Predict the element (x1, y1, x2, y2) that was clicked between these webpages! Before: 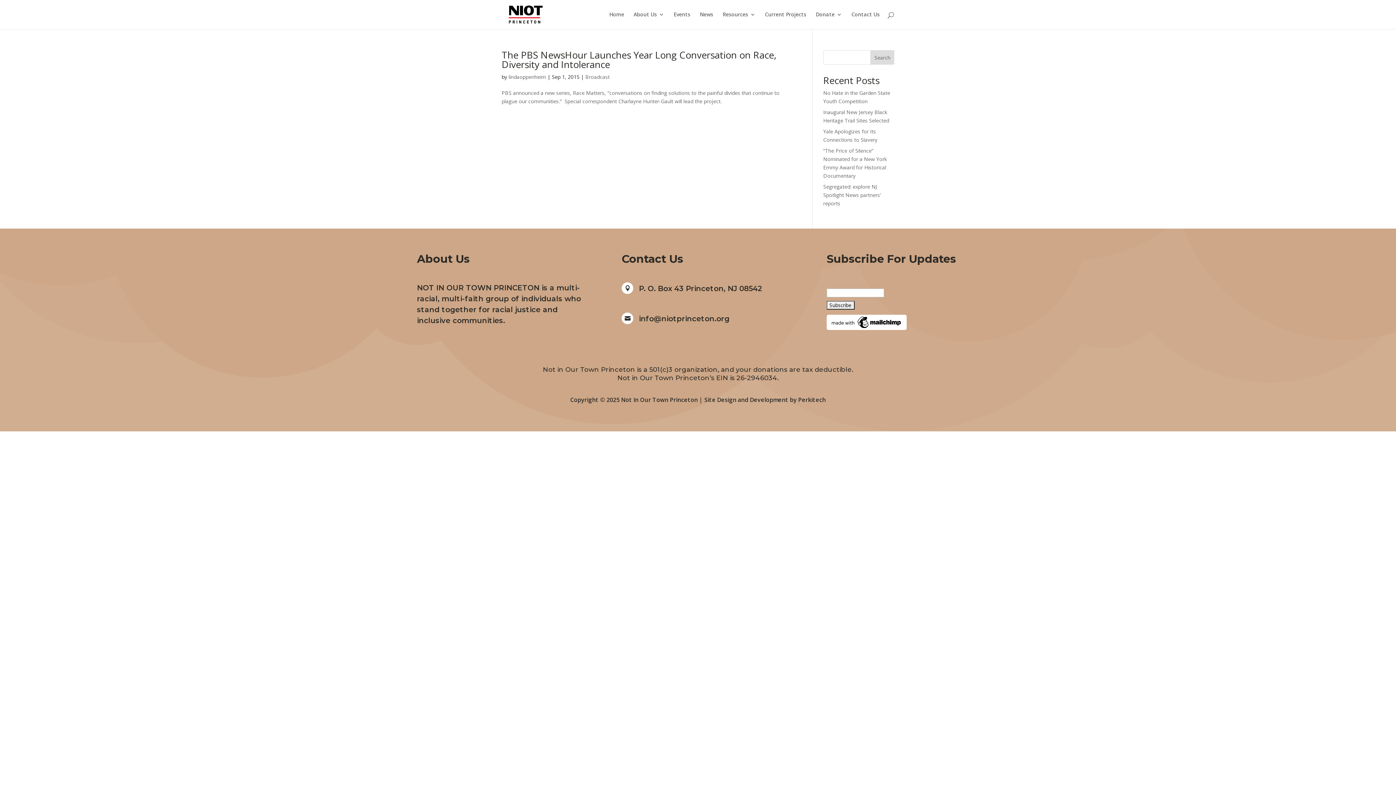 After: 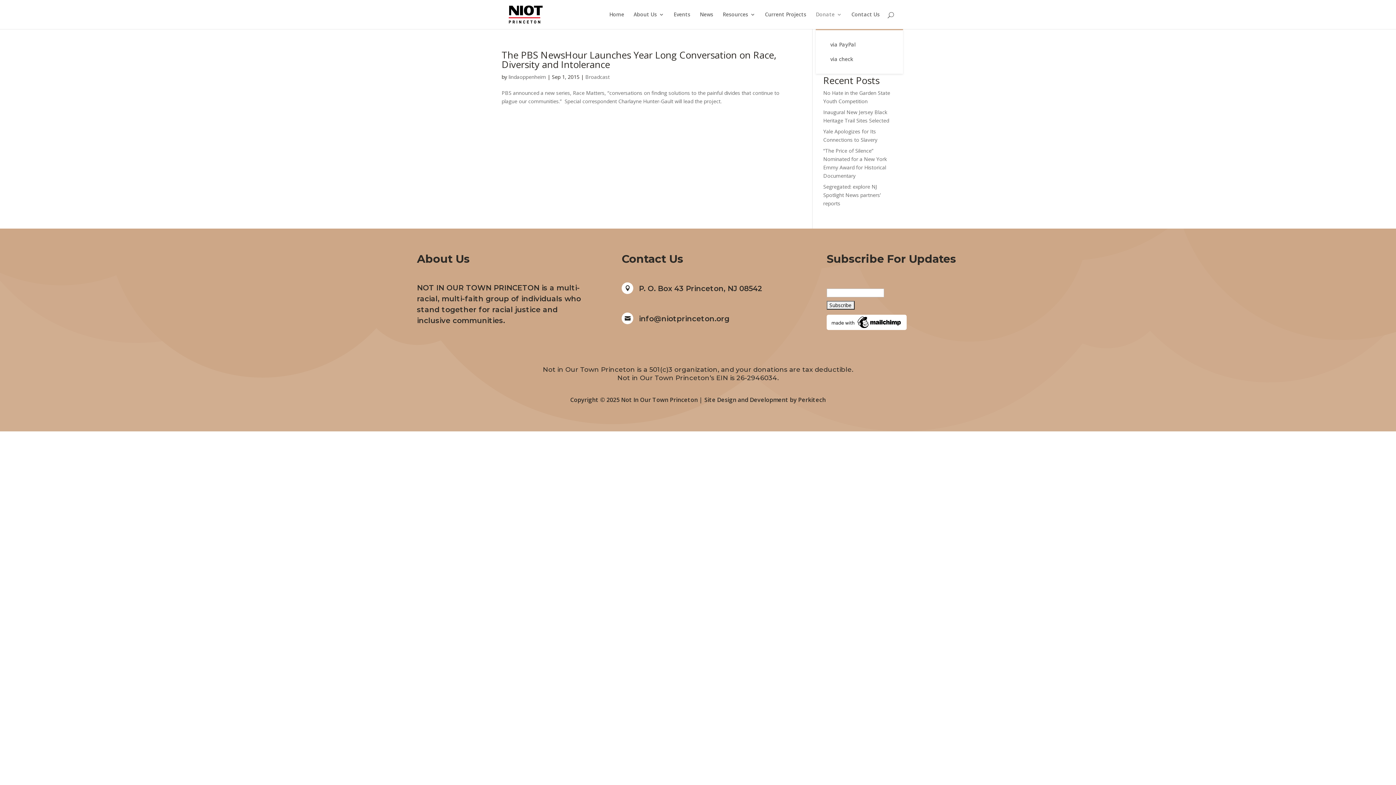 Action: label: Donate bbox: (816, 12, 842, 29)